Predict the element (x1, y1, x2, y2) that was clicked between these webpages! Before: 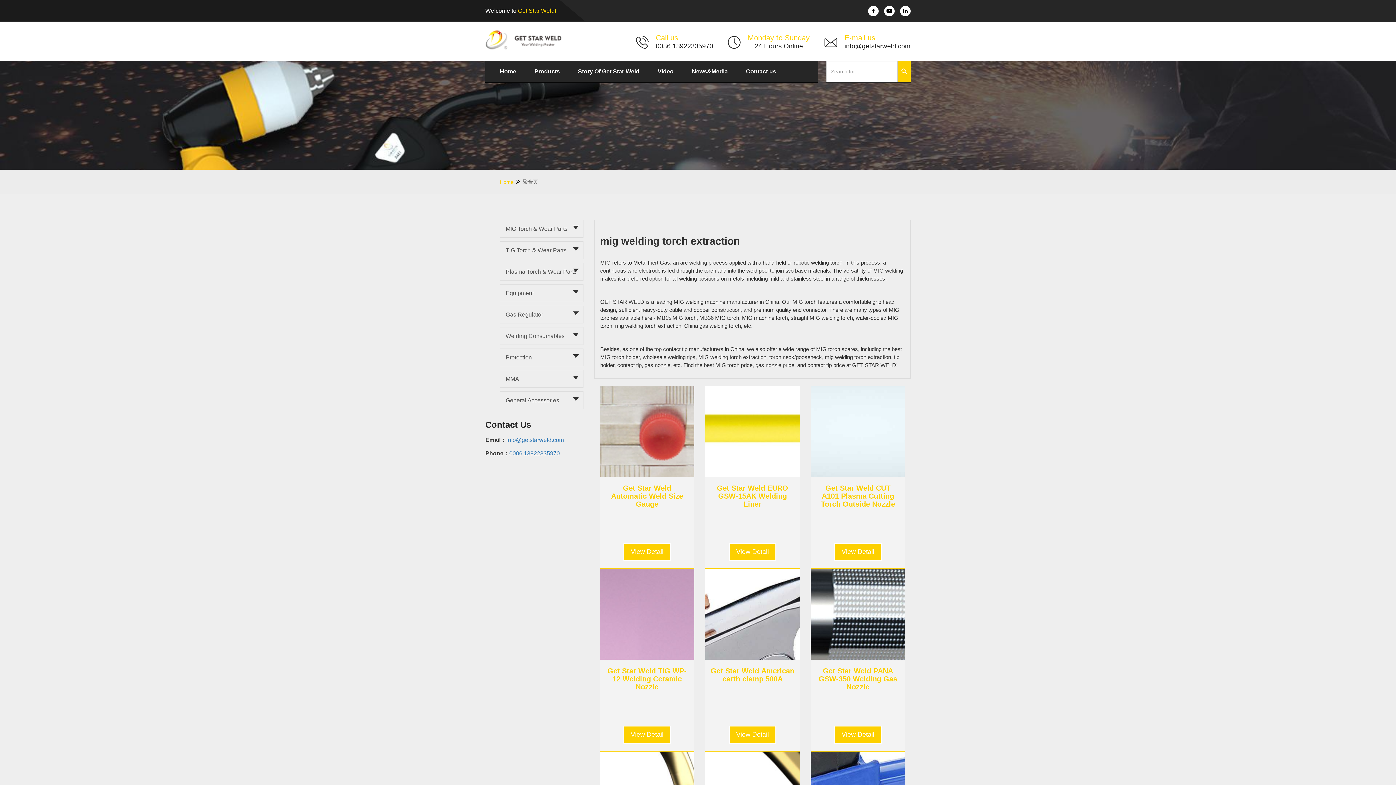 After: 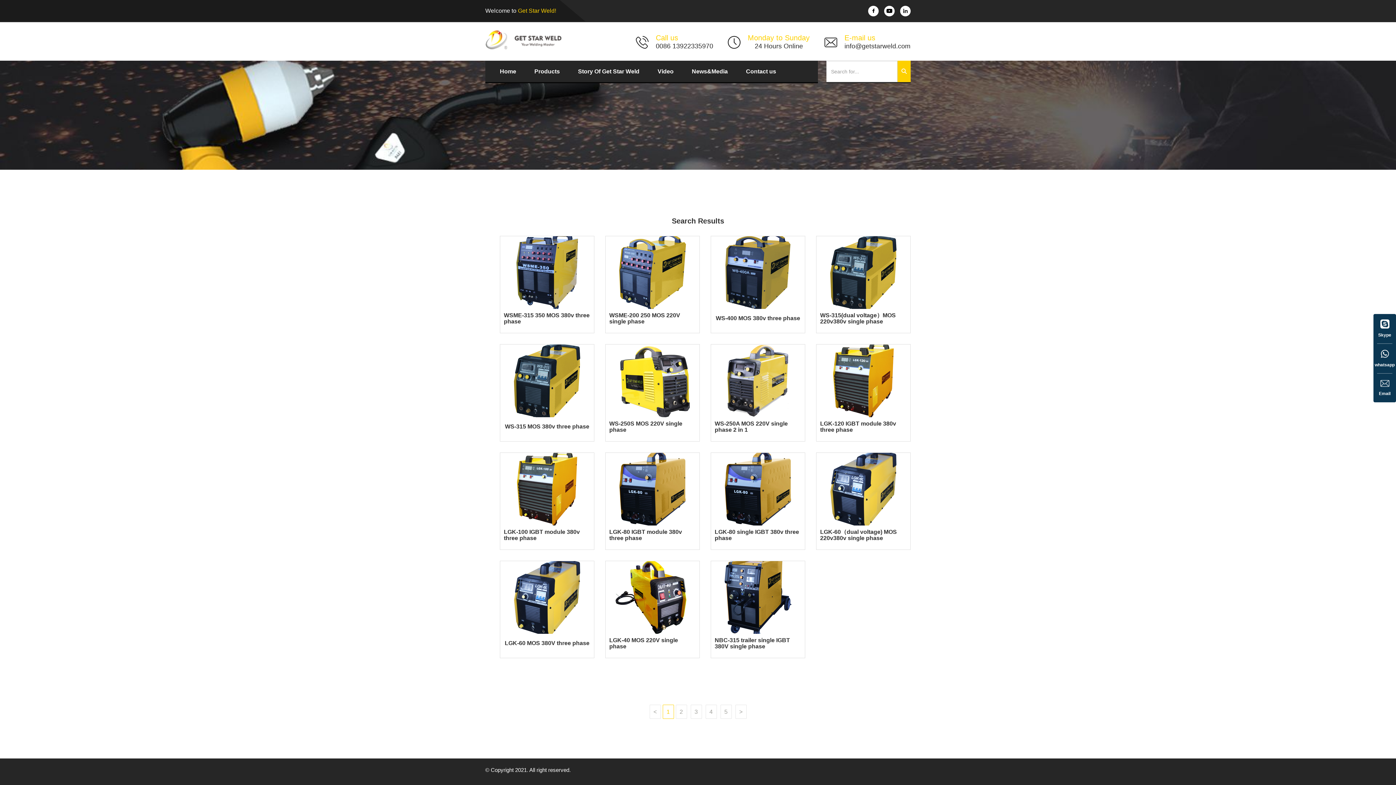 Action: bbox: (897, 60, 910, 82)